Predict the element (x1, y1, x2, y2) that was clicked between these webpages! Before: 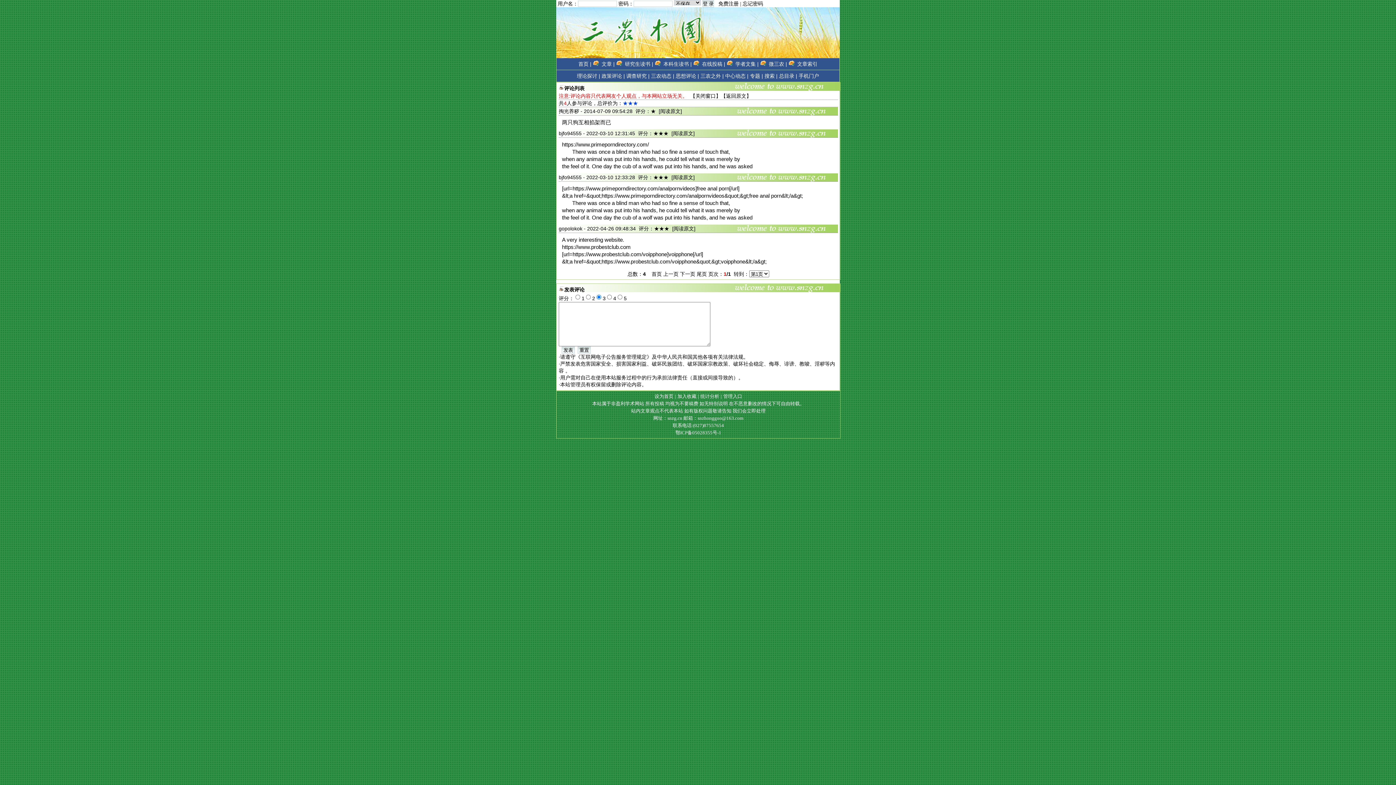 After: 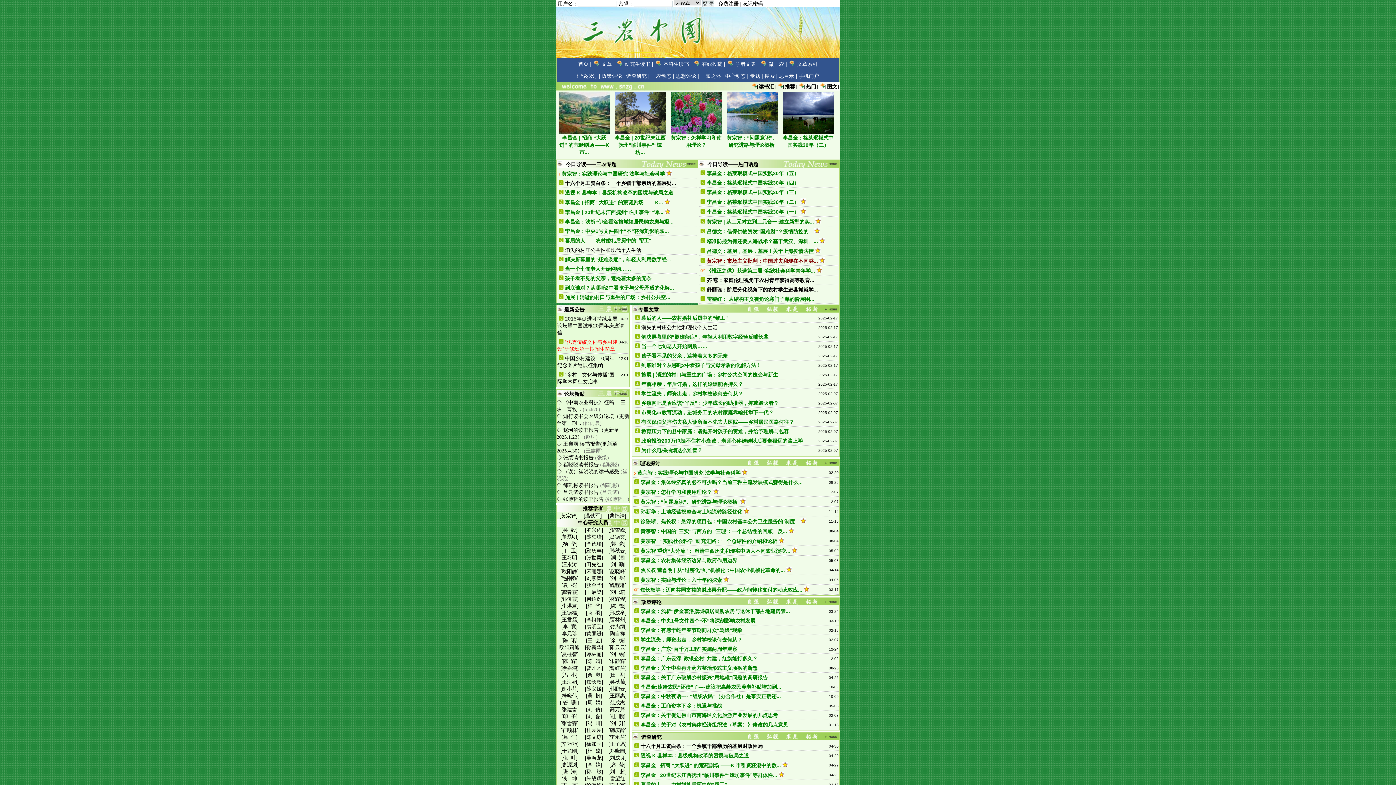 Action: label: 本站属于非盈利学术网站 所有投稿 均视为不要稿费 如无特别说明 在不恶意删改的情况下可自由转载。 bbox: (592, 401, 804, 406)